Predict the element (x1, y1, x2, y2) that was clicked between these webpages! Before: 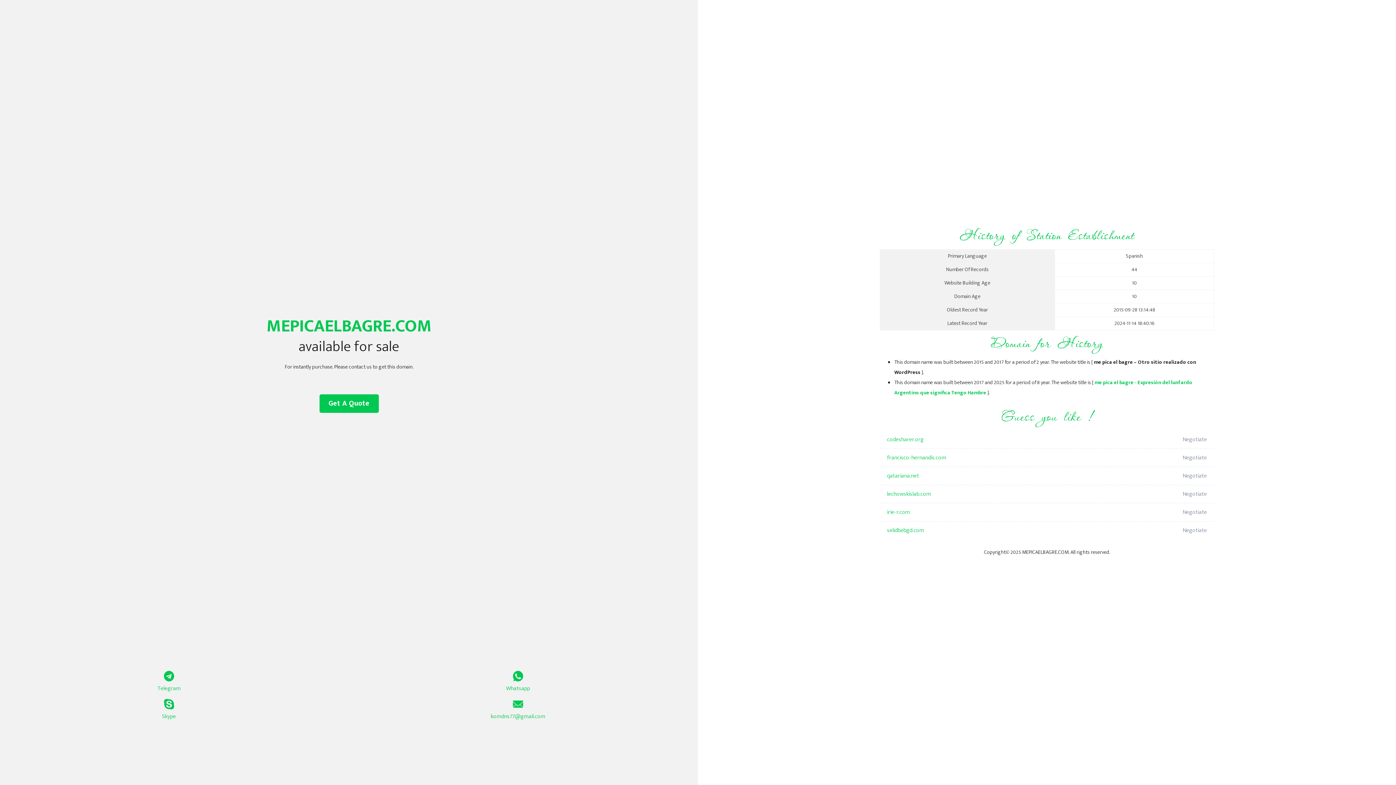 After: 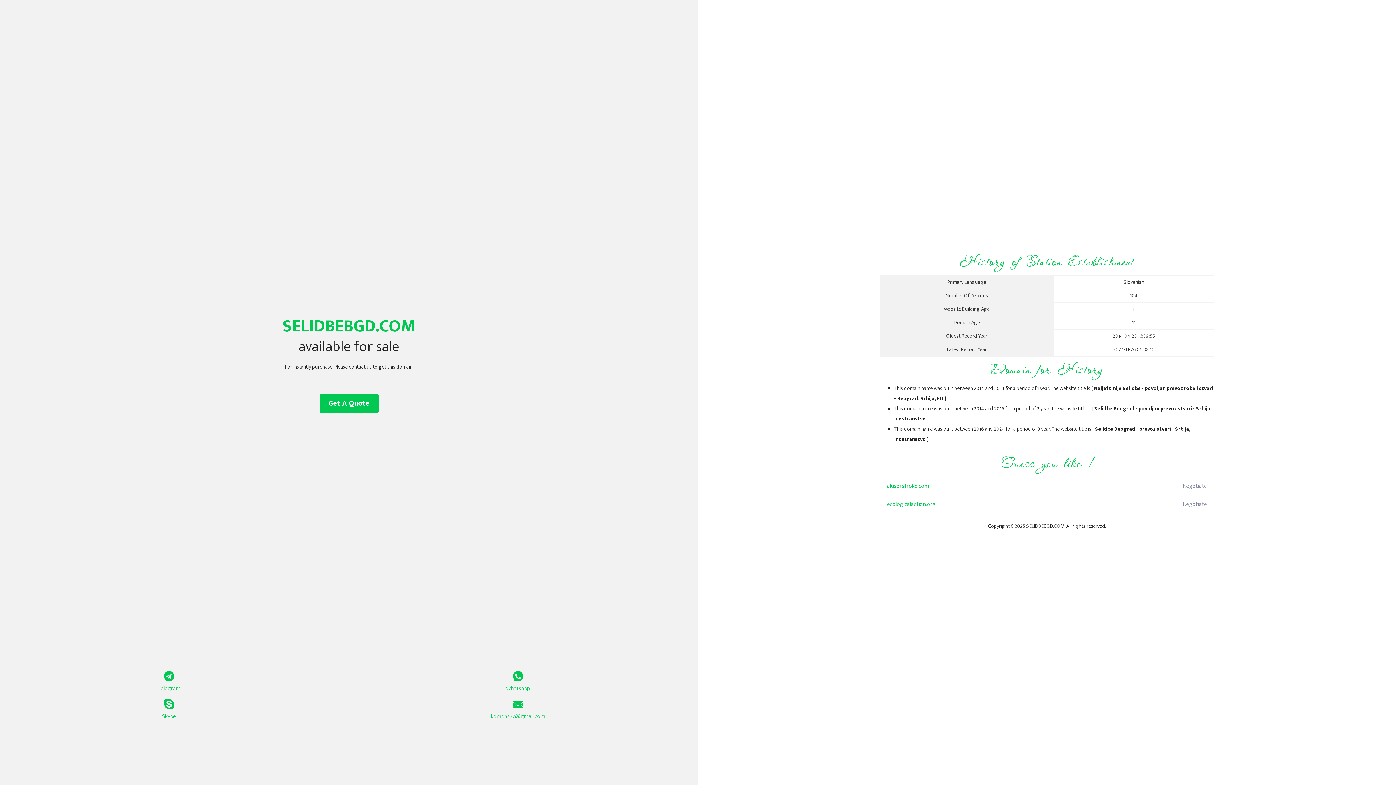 Action: label: selidbebgd.com bbox: (887, 521, 1098, 540)